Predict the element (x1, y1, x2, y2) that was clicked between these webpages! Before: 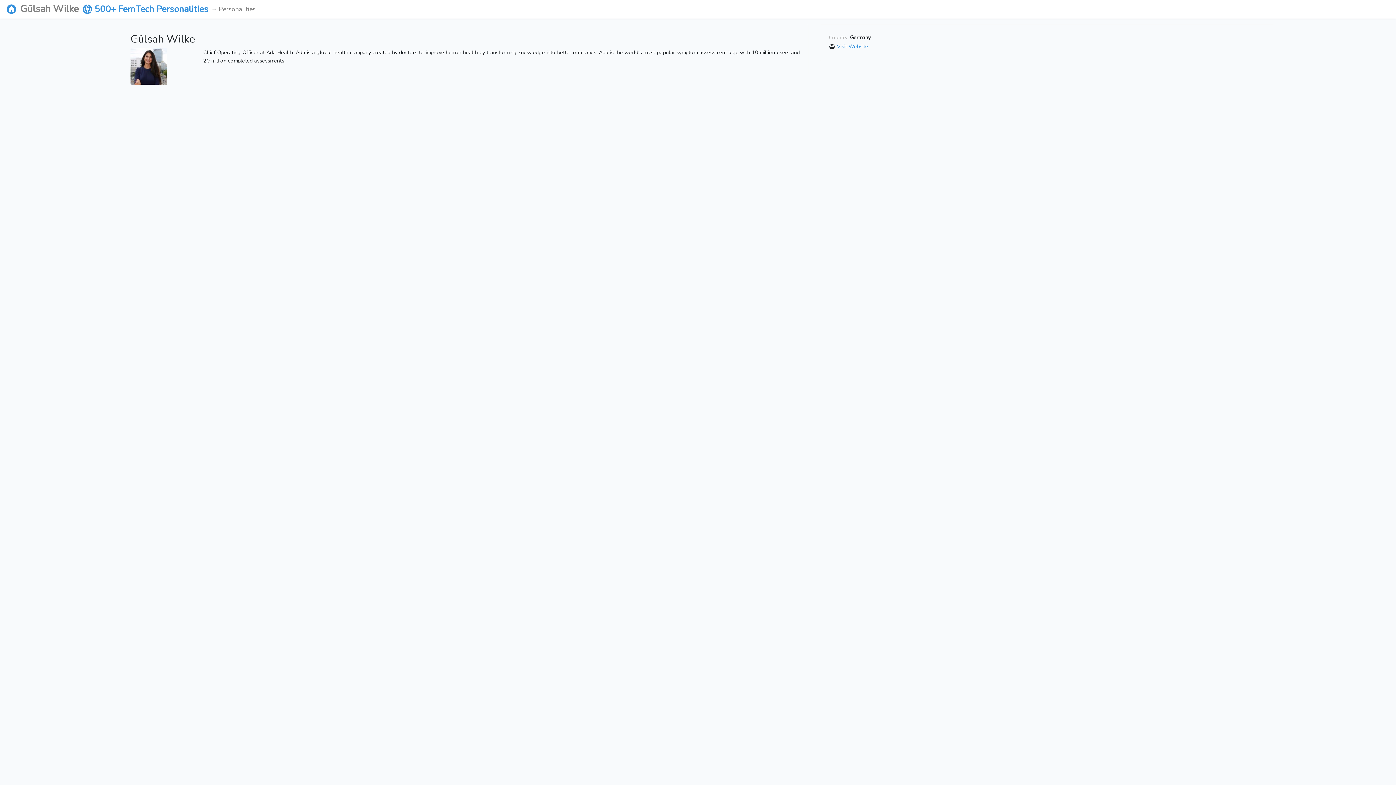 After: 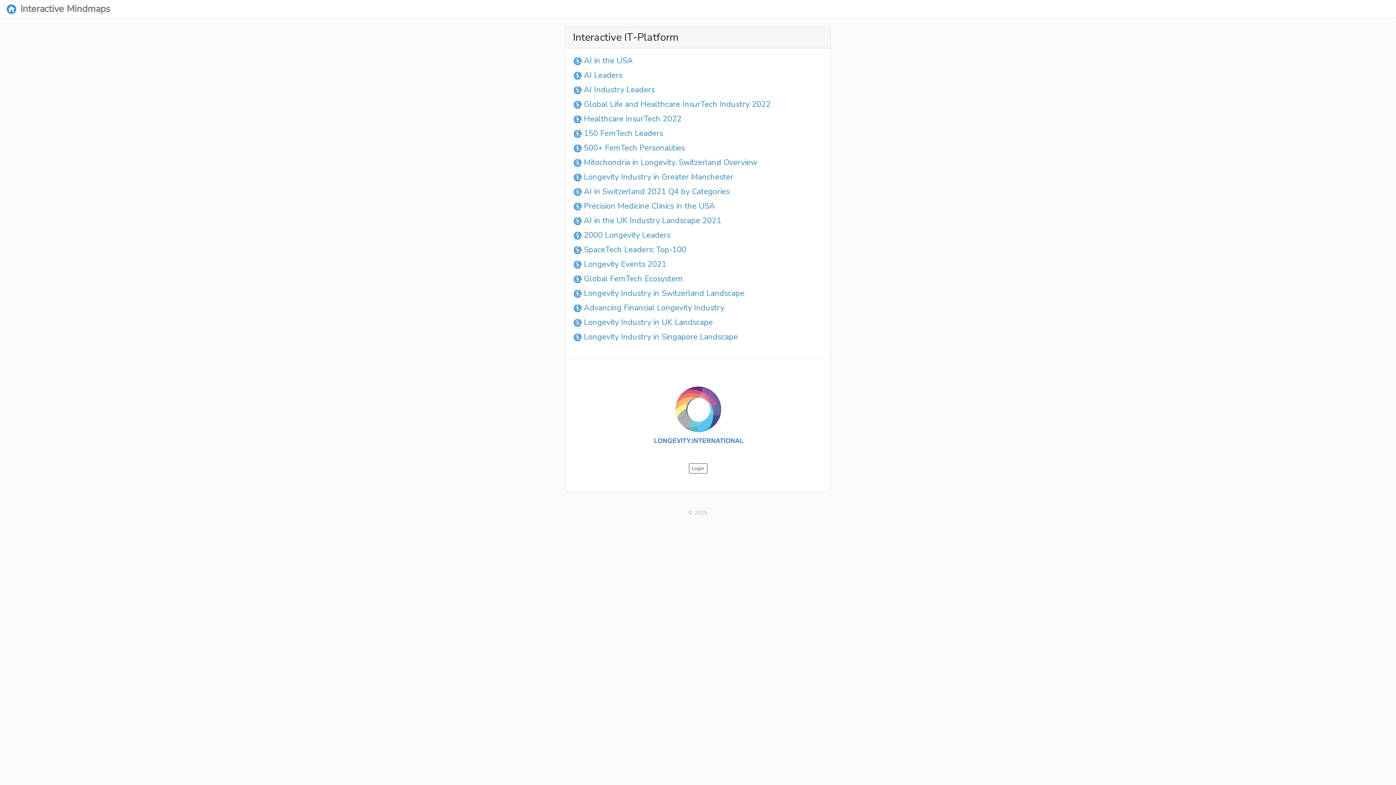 Action: bbox: (5, 2, 17, 15)